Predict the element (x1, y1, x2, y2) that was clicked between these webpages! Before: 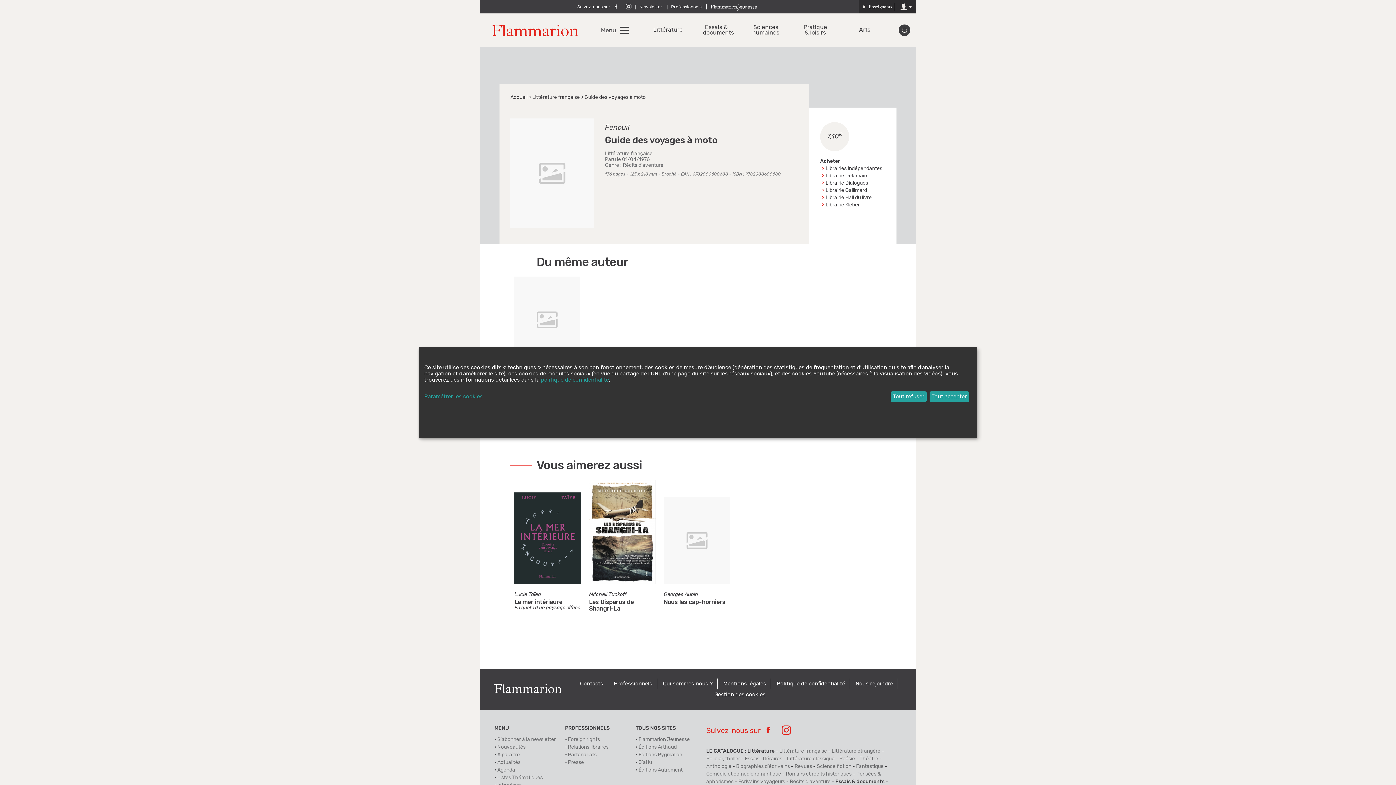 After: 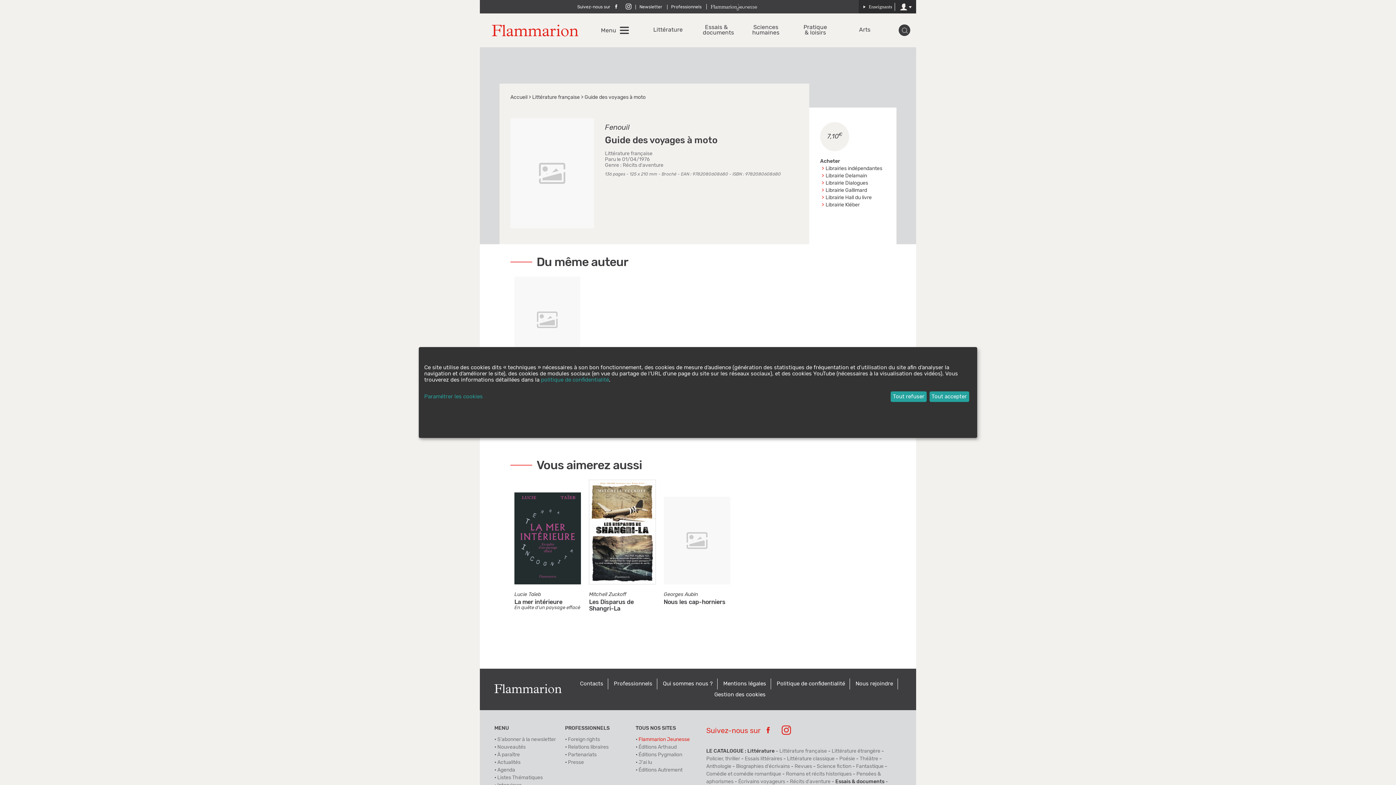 Action: bbox: (638, 737, 689, 742) label: Flammarion Jeunesse